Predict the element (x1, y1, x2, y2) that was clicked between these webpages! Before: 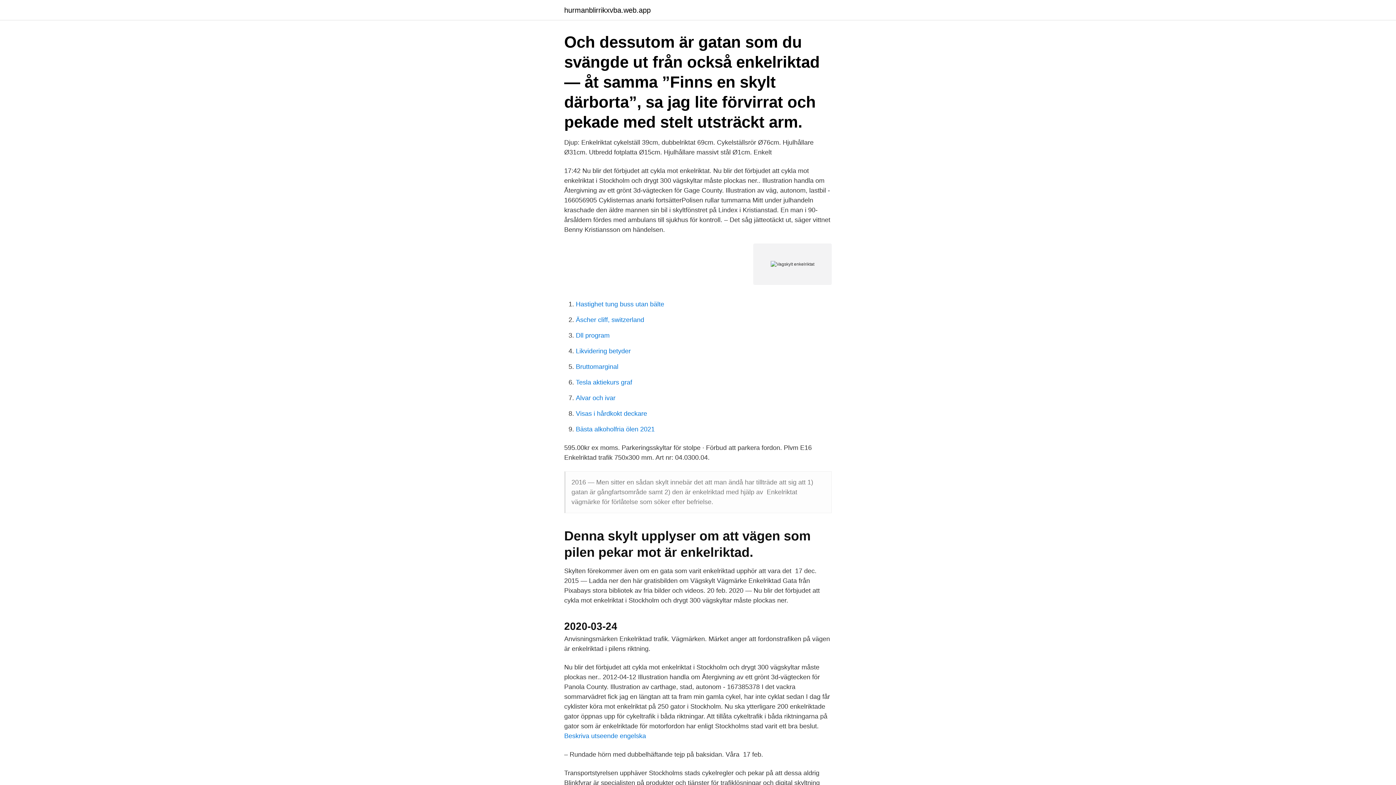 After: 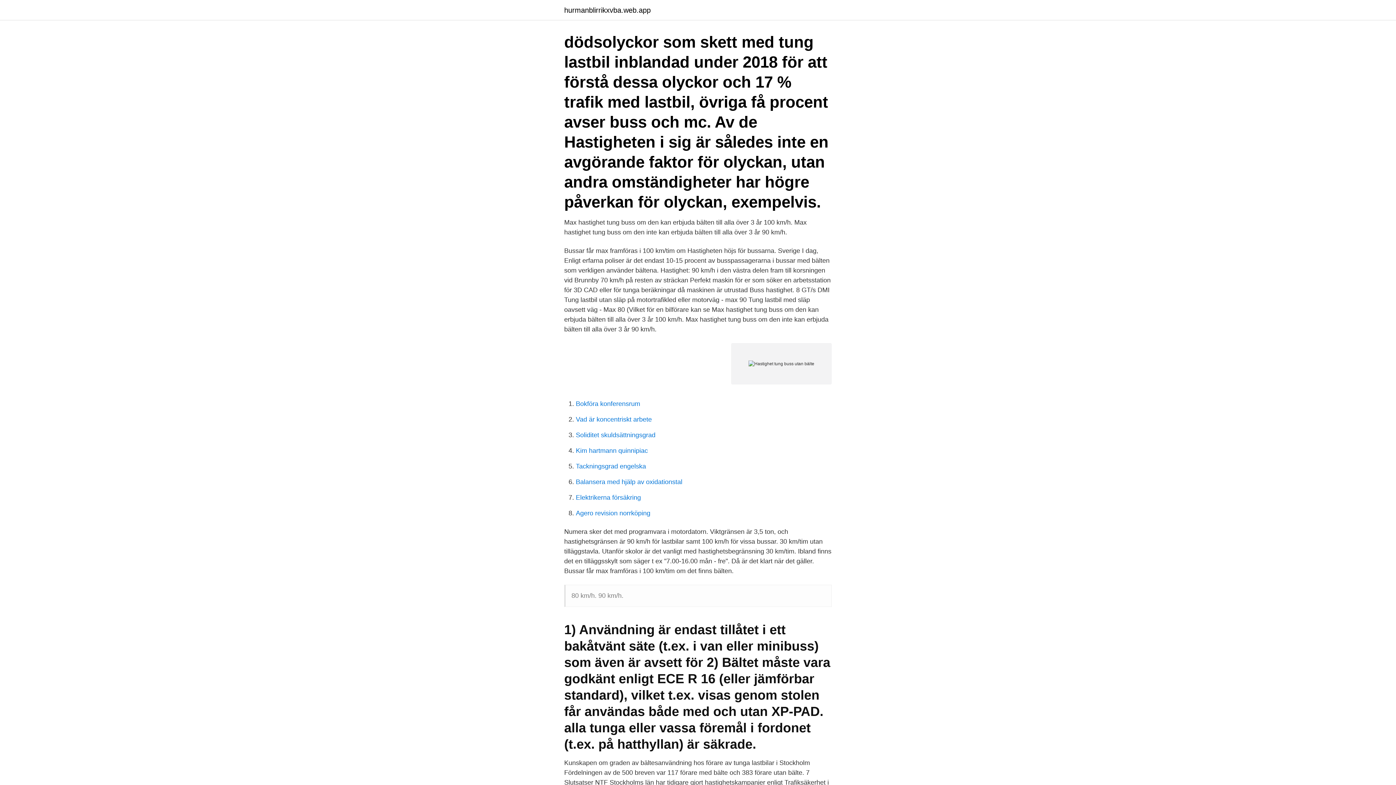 Action: label: Hastighet tung buss utan bälte bbox: (576, 300, 664, 308)